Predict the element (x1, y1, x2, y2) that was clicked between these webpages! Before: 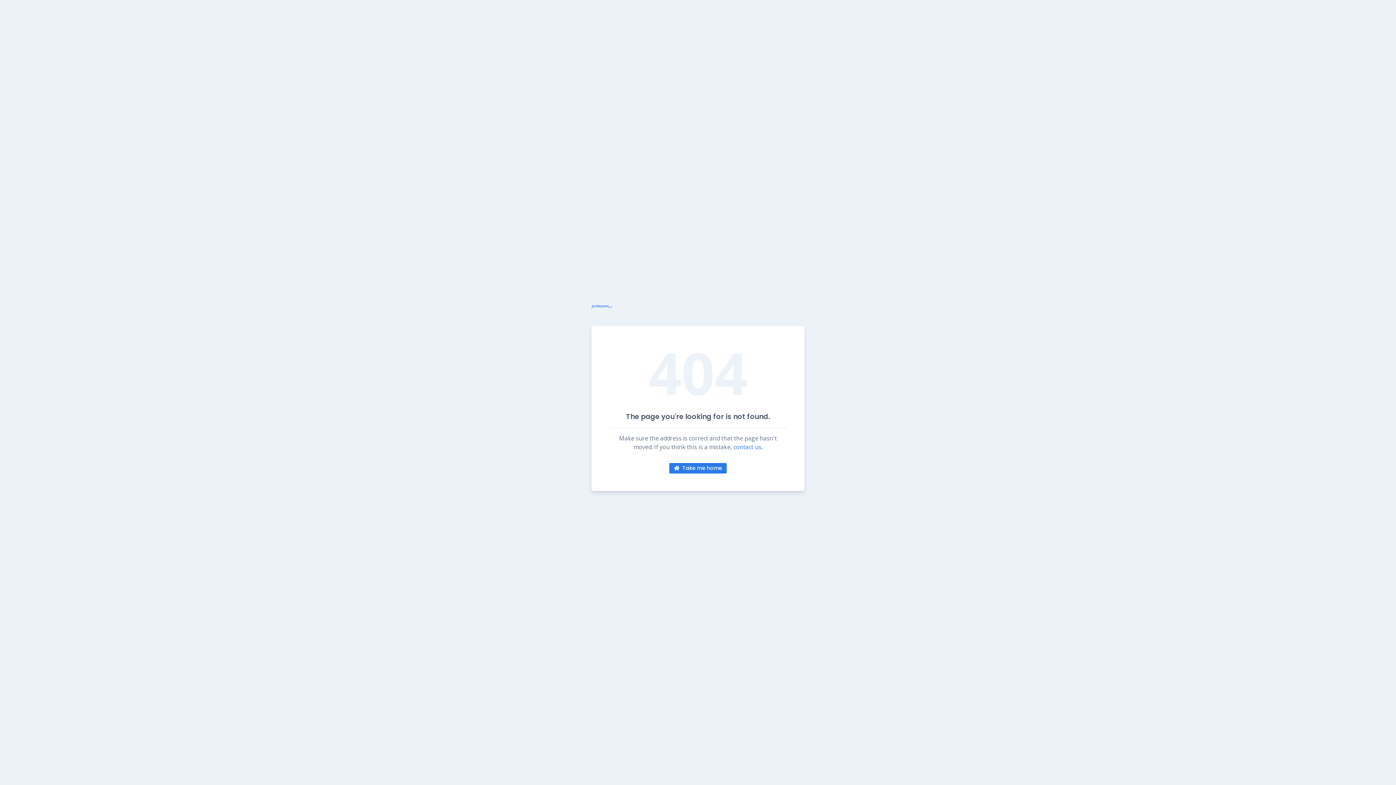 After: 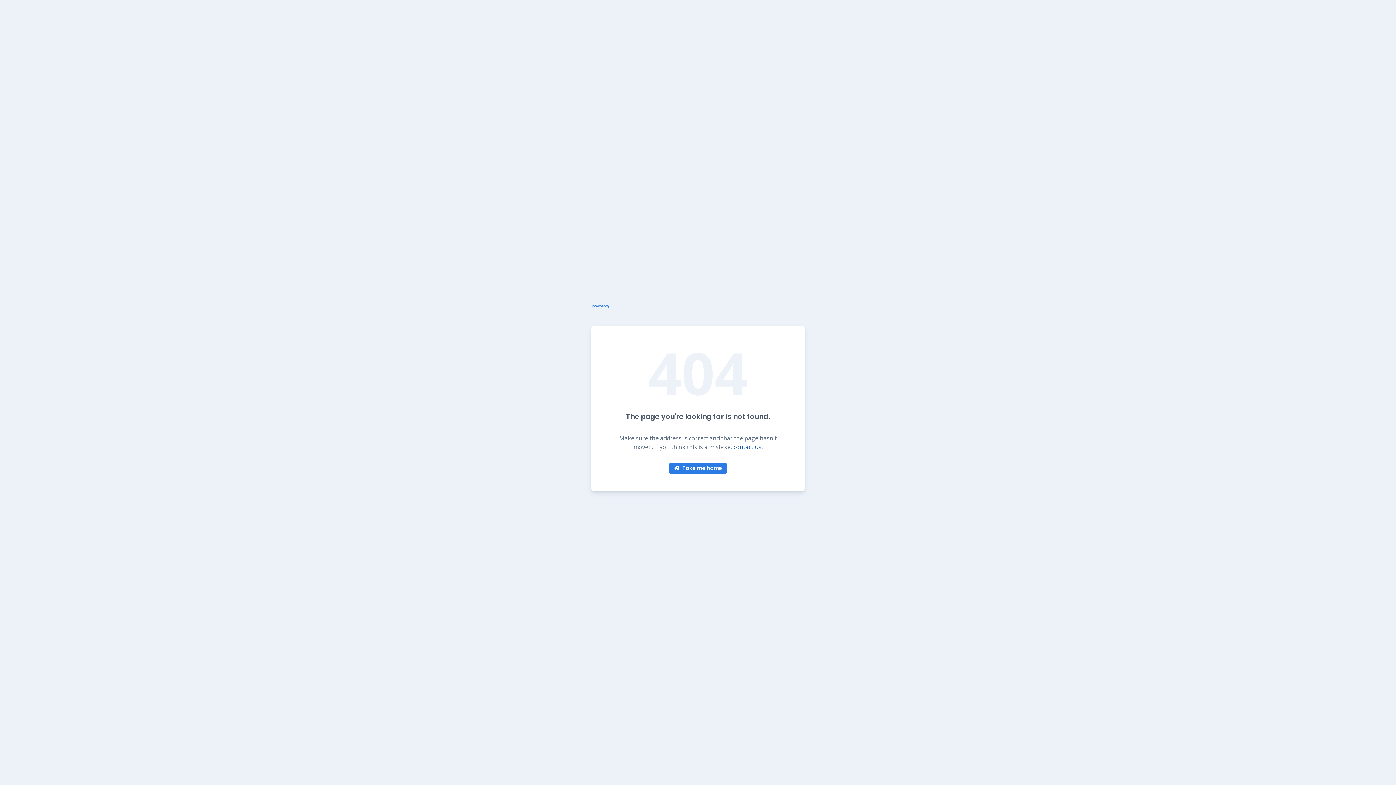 Action: bbox: (733, 443, 761, 451) label: contact us